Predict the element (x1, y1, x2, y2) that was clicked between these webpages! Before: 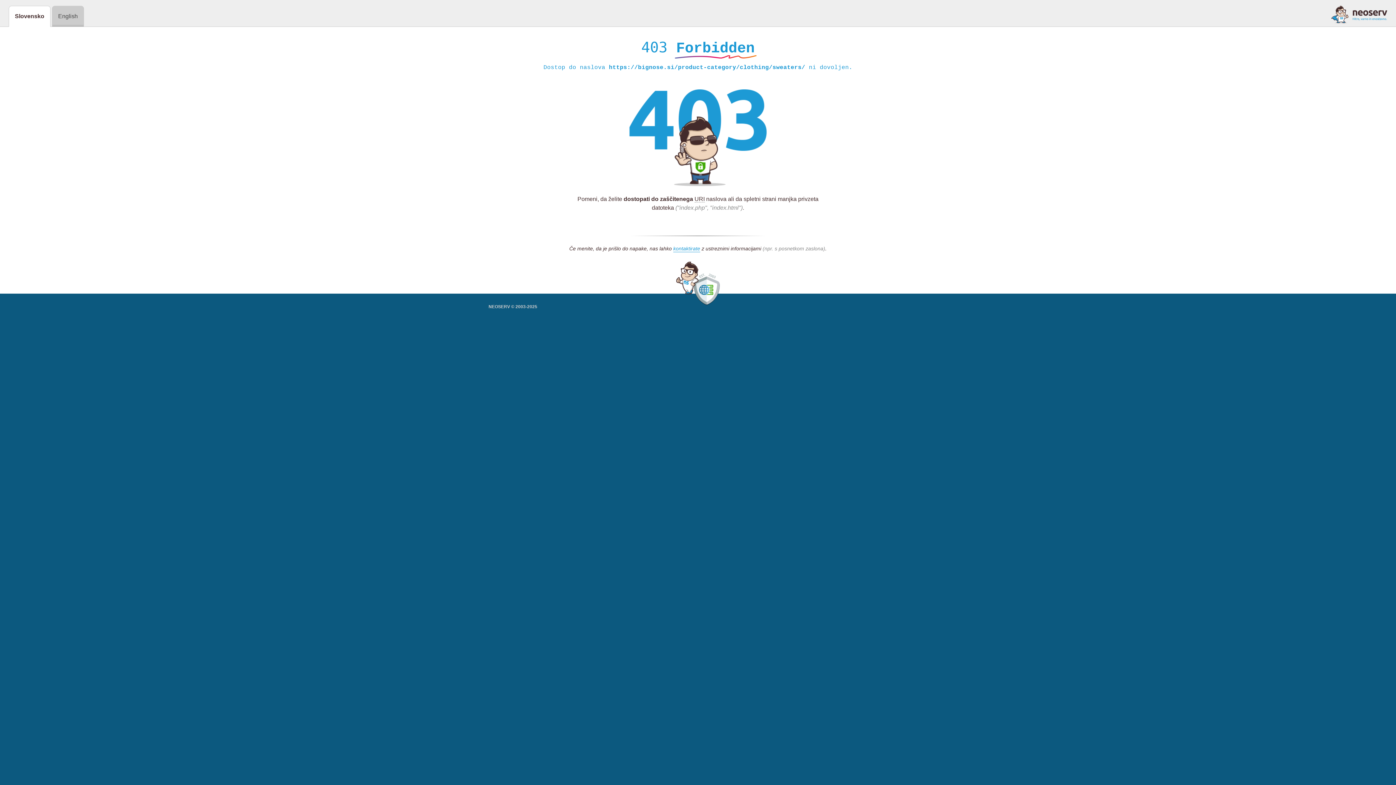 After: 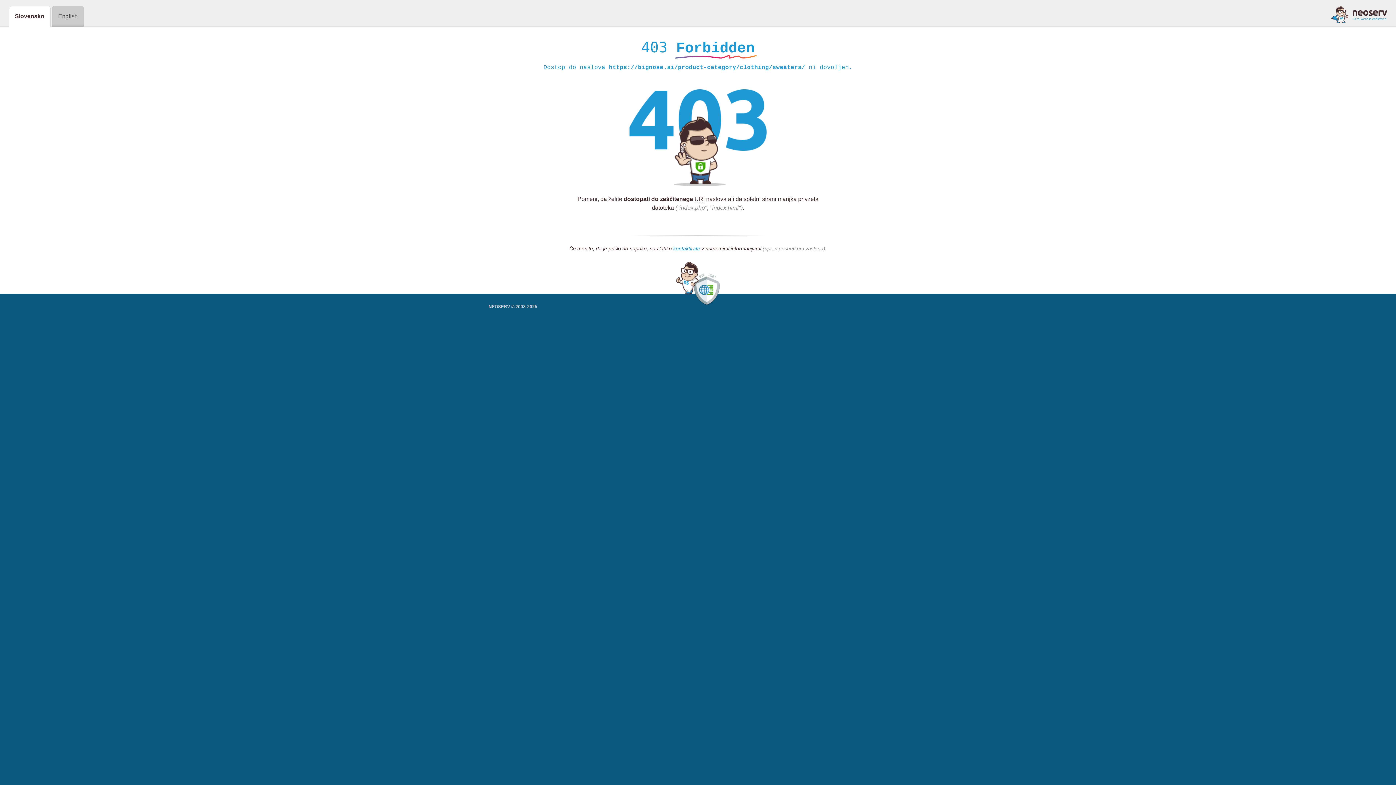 Action: label: kontaktirate bbox: (673, 245, 700, 252)